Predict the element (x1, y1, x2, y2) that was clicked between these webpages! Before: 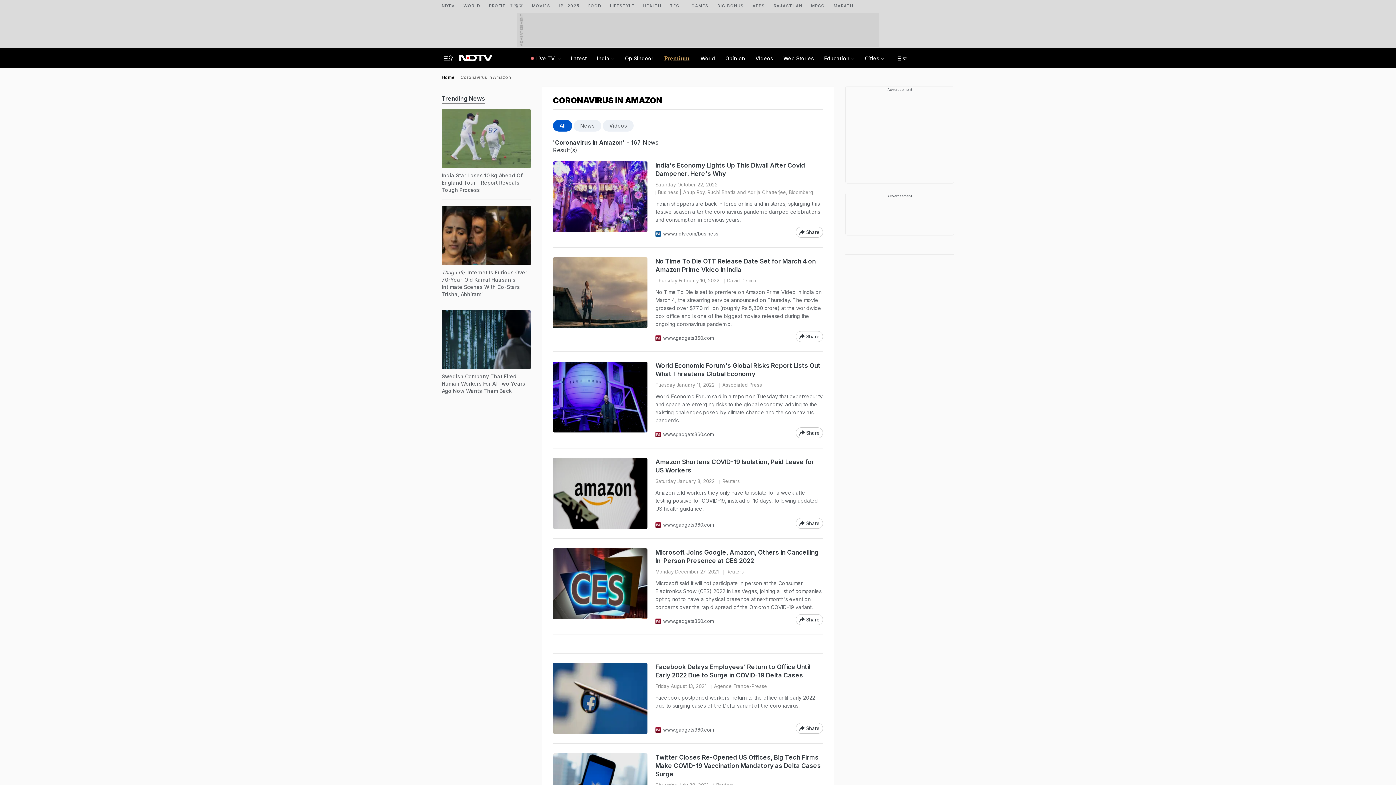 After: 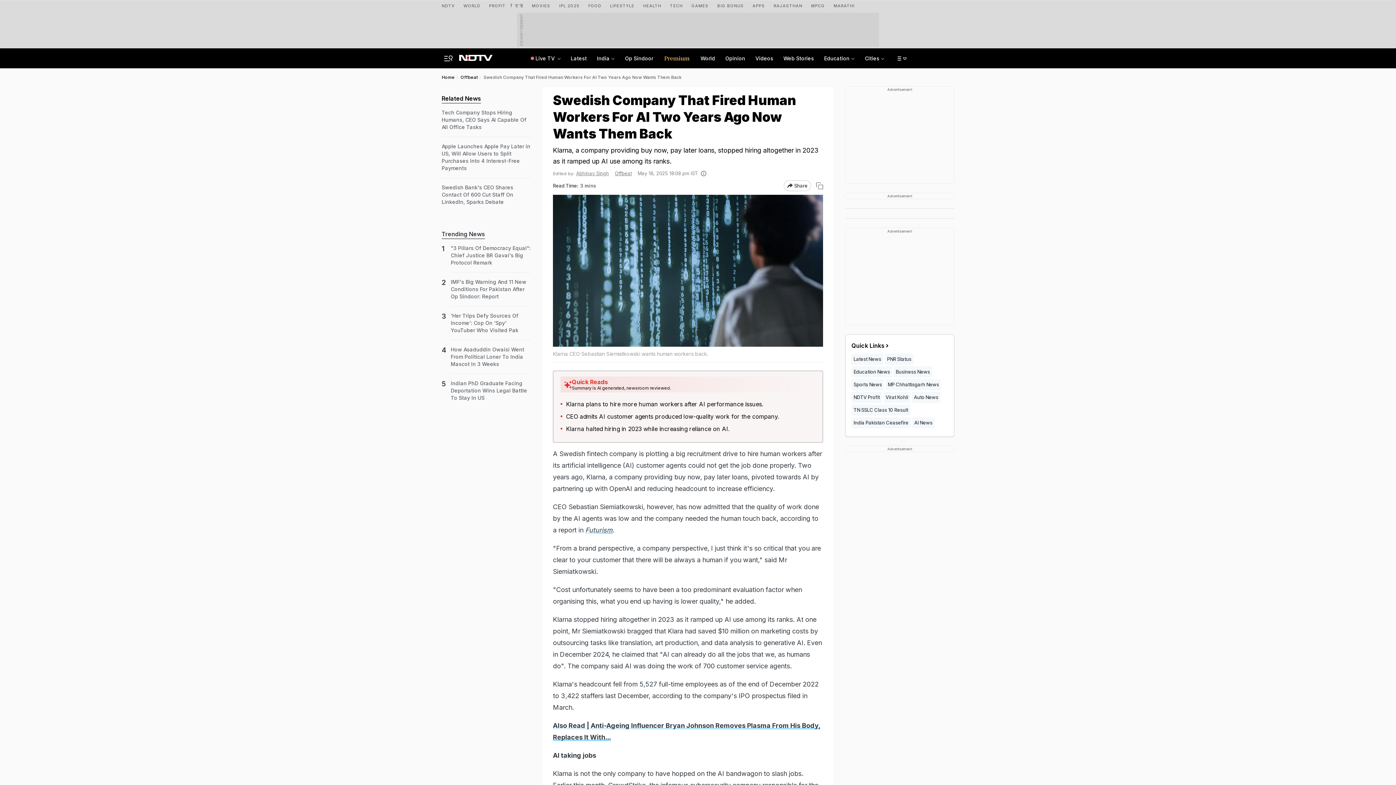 Action: bbox: (441, 310, 530, 394) label: Swedish Company That Fired Human Workers For AI Two Years Ago Now Wants Them Back